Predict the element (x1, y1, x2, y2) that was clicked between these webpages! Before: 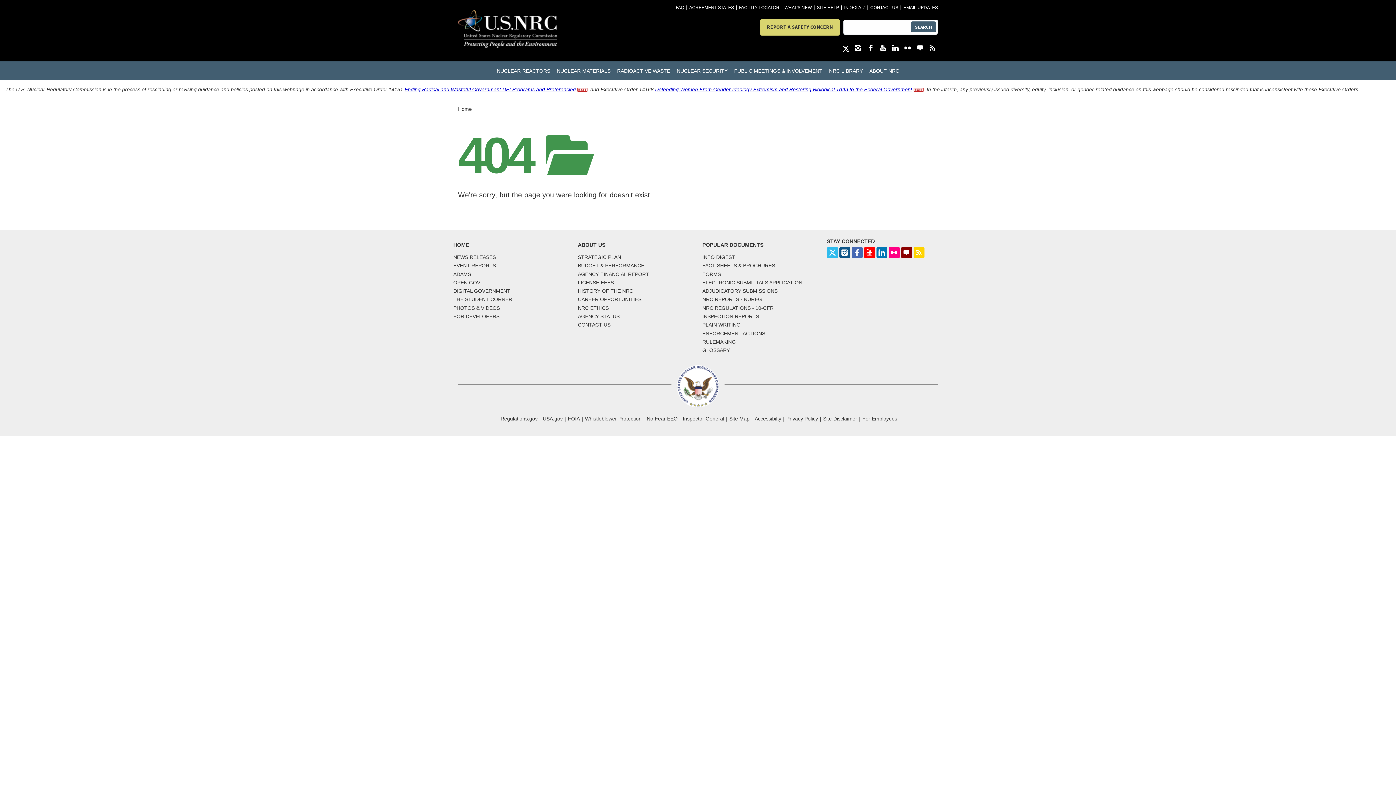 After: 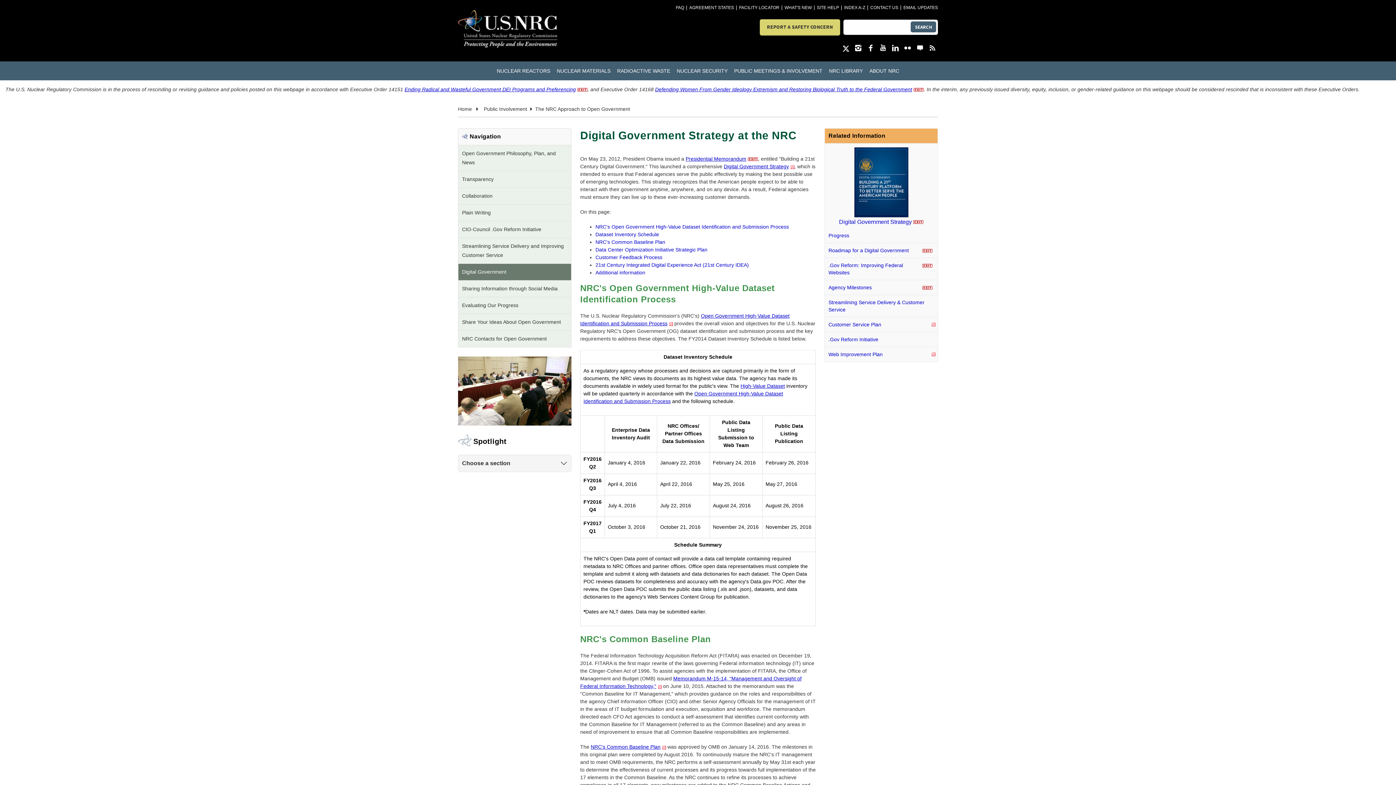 Action: bbox: (453, 286, 510, 295) label: DIGITAL GOVERNMENT